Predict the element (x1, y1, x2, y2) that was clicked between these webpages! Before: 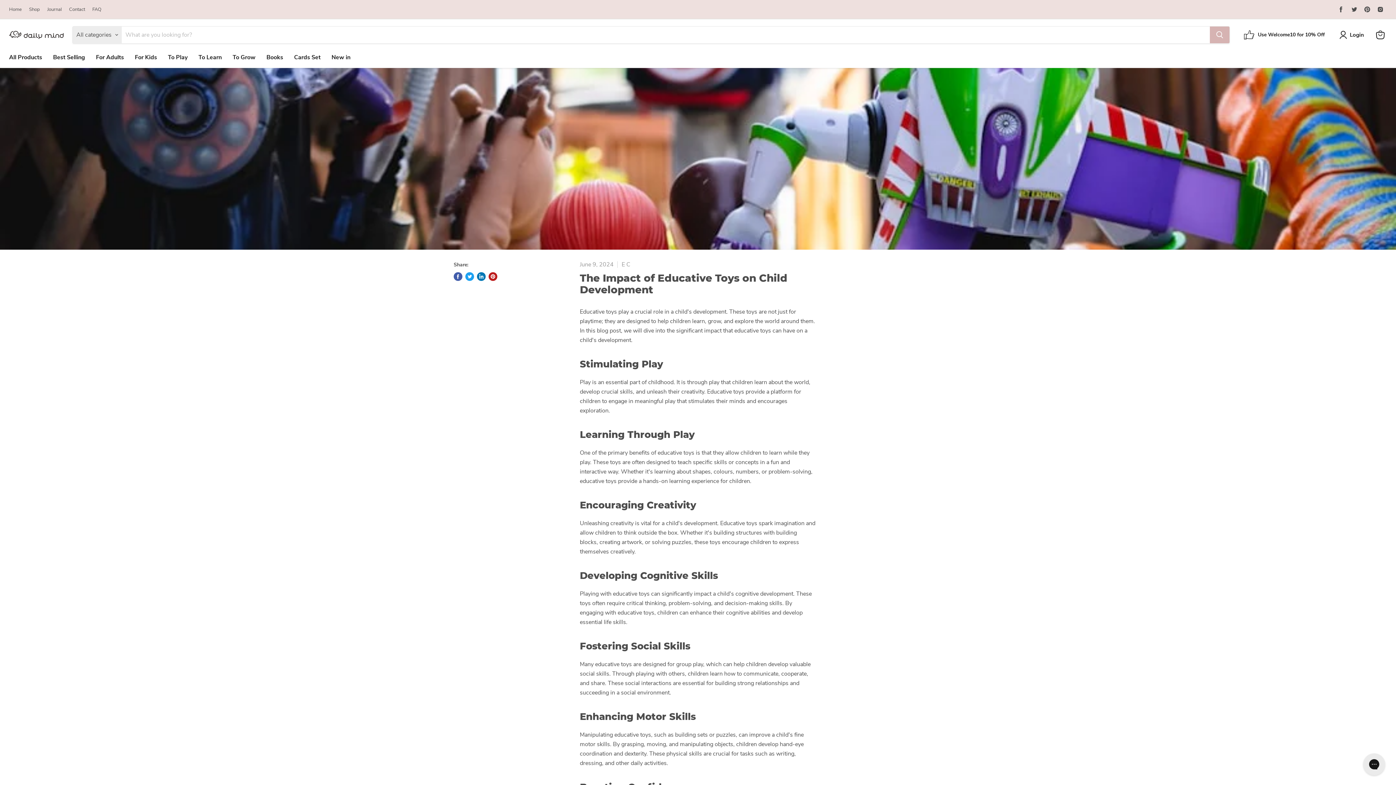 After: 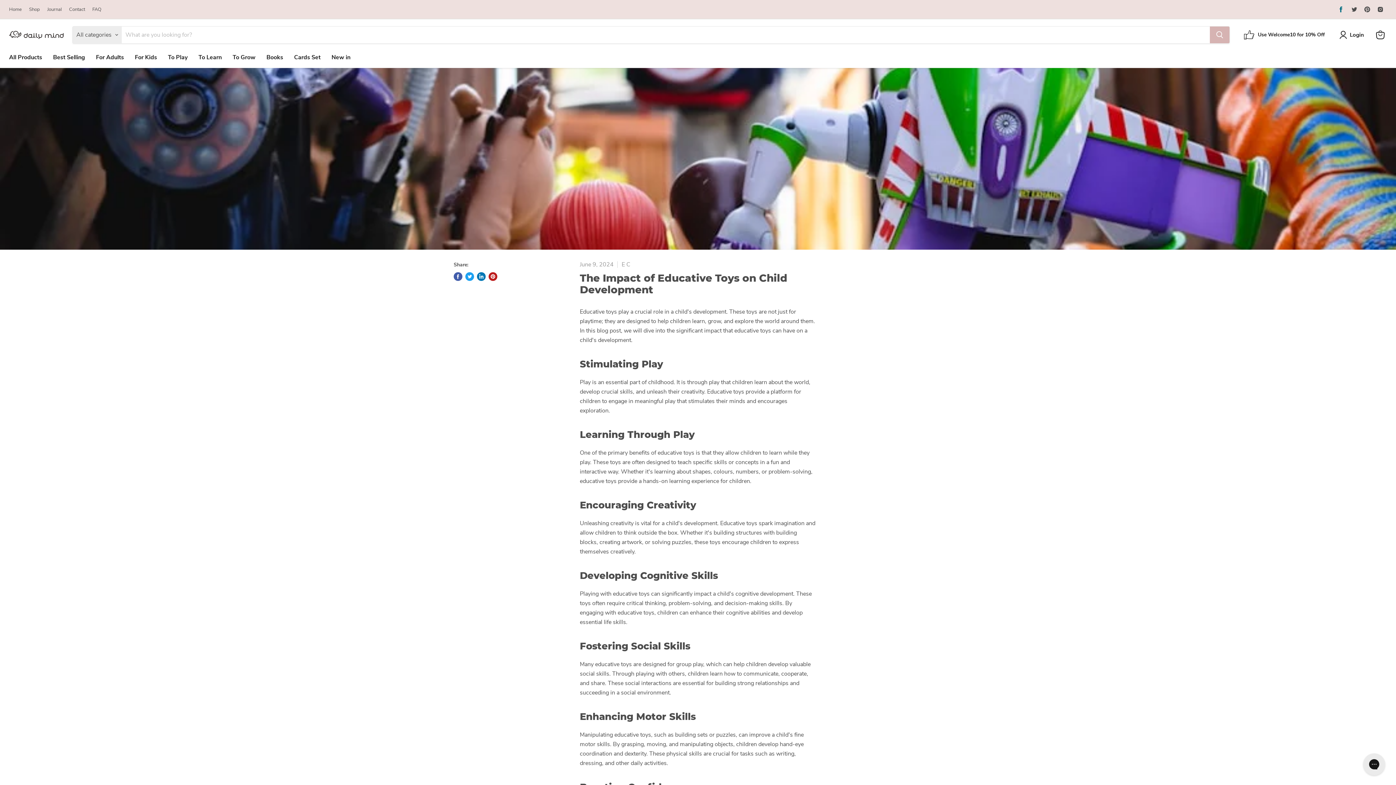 Action: bbox: (1336, 4, 1346, 14) label: Find us on Facebook